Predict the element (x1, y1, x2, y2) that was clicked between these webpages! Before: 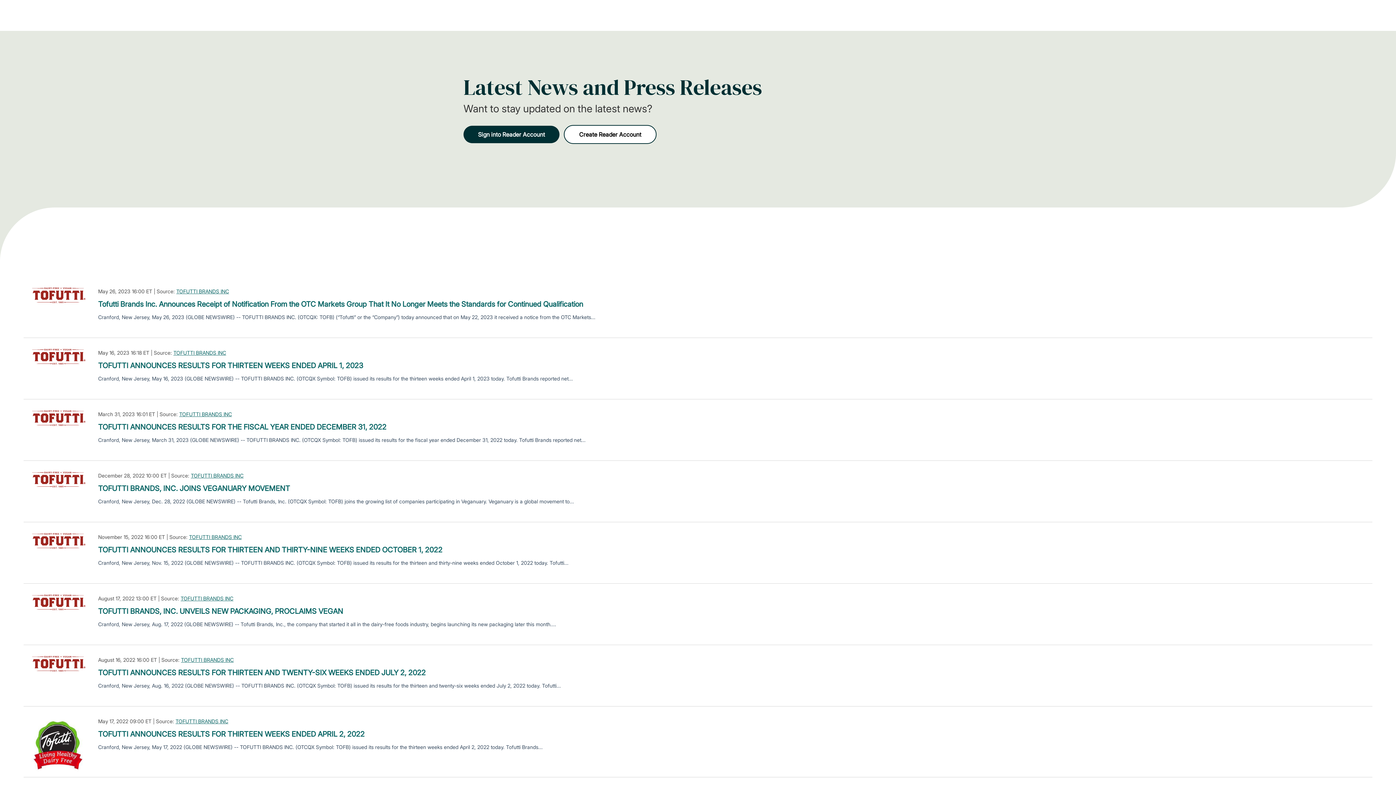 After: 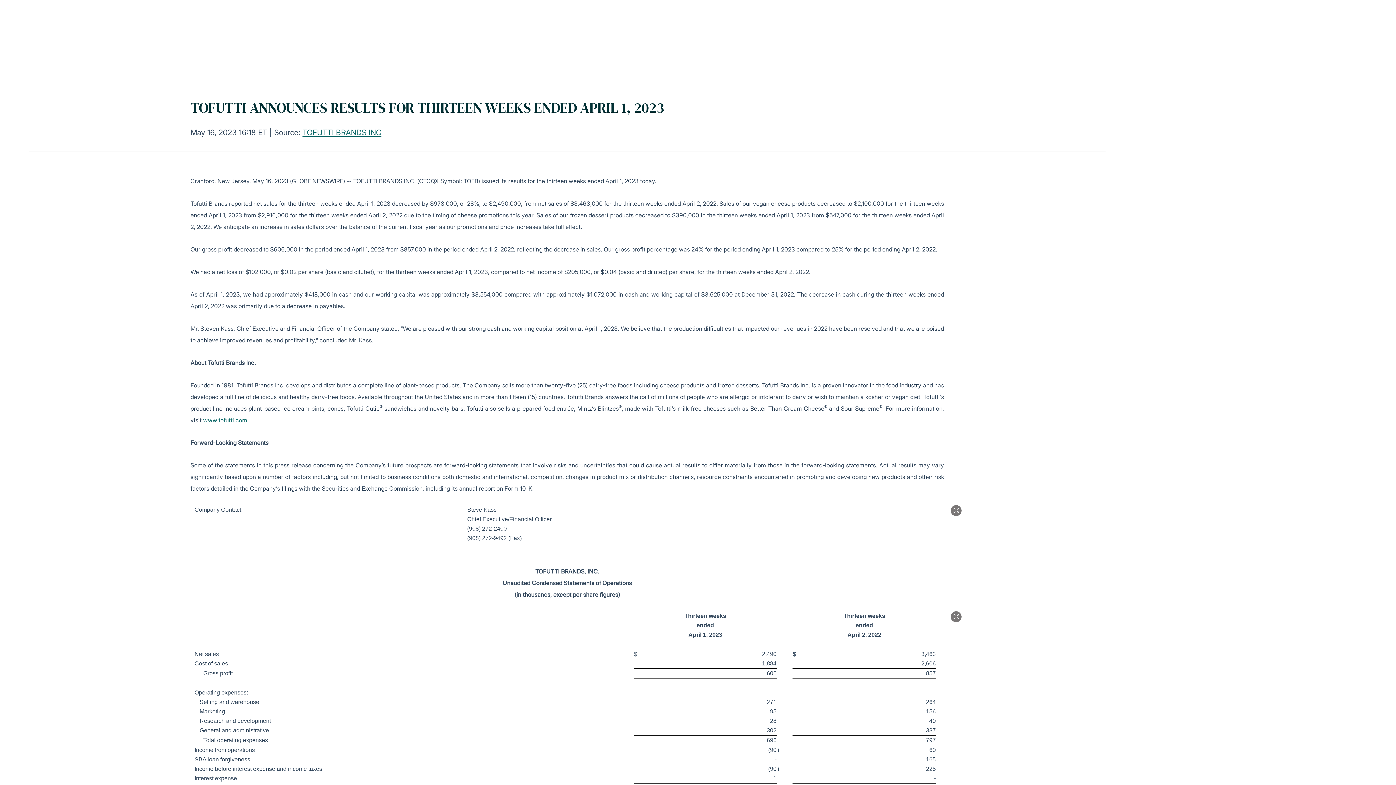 Action: bbox: (98, 360, 363, 371) label: TOFUTTI ANNOUNCES RESULTS FOR THIRTEEN WEEKS ENDED APRIL 1, 2023